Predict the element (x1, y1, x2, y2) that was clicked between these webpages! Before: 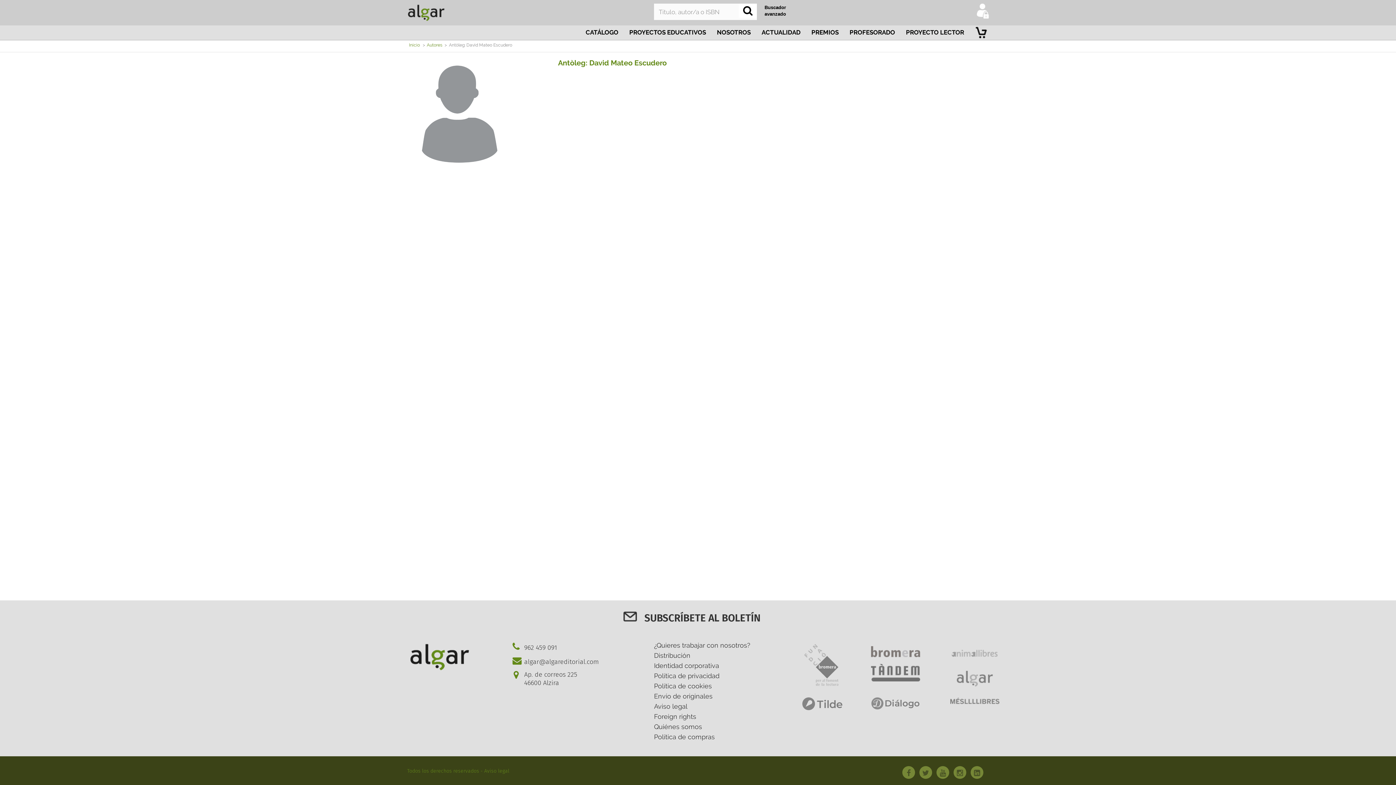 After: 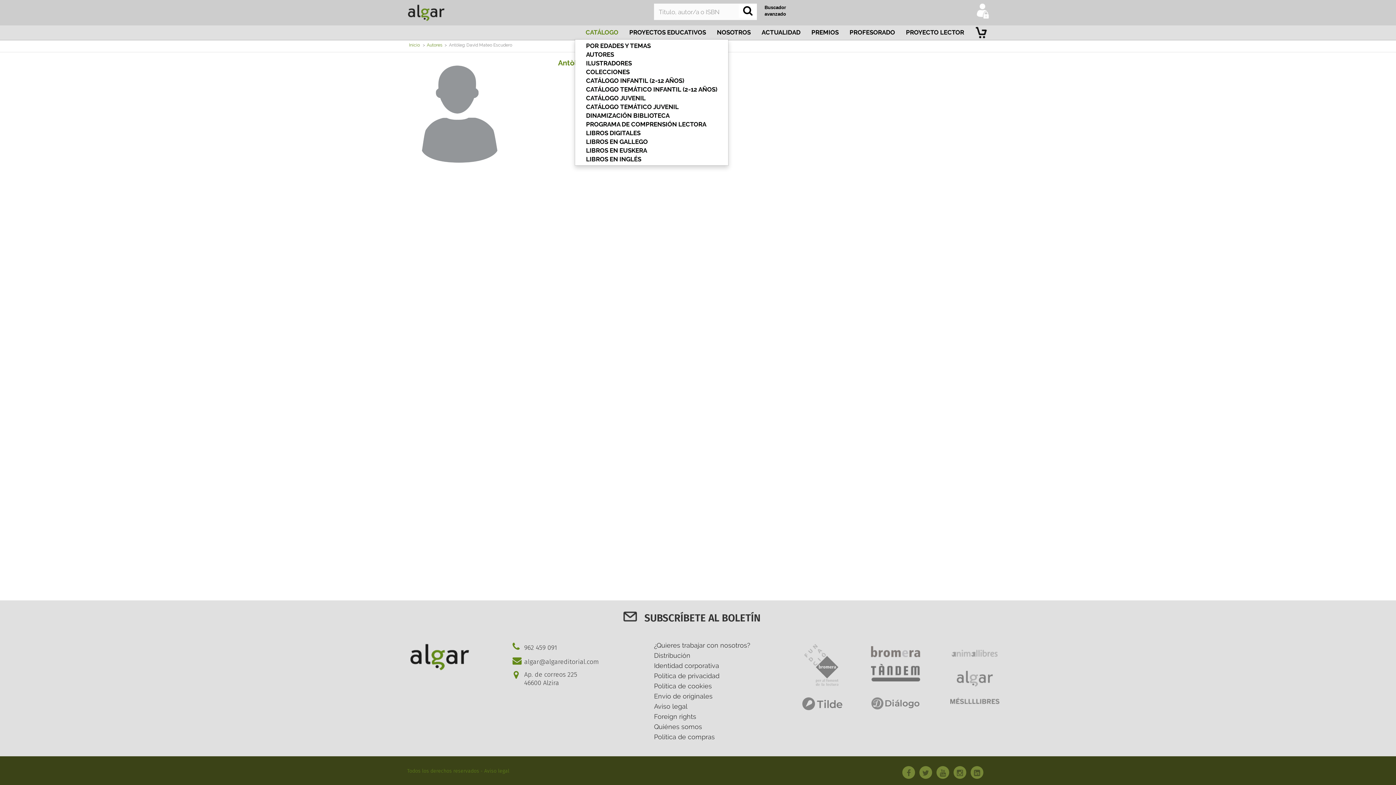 Action: bbox: (585, 25, 618, 39) label: CATÁLOGO